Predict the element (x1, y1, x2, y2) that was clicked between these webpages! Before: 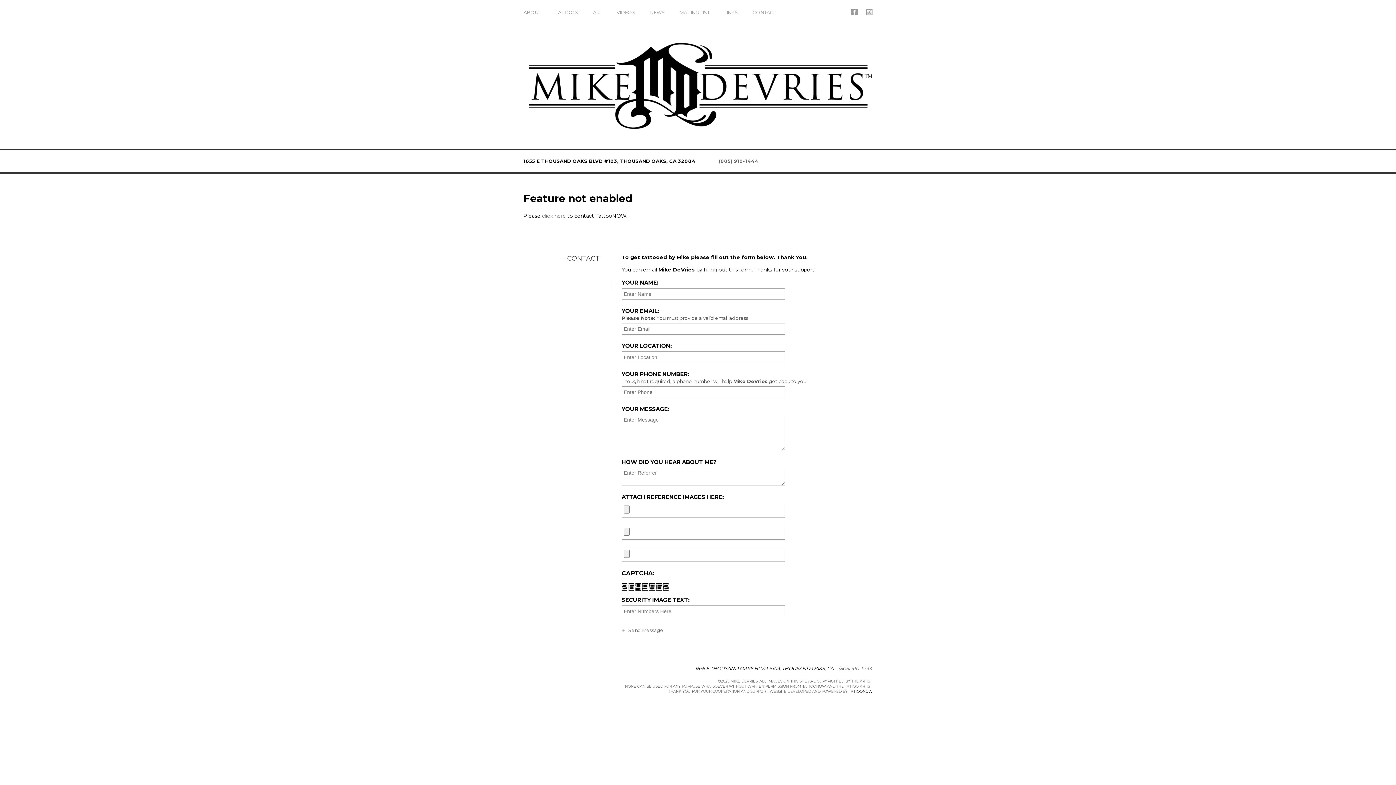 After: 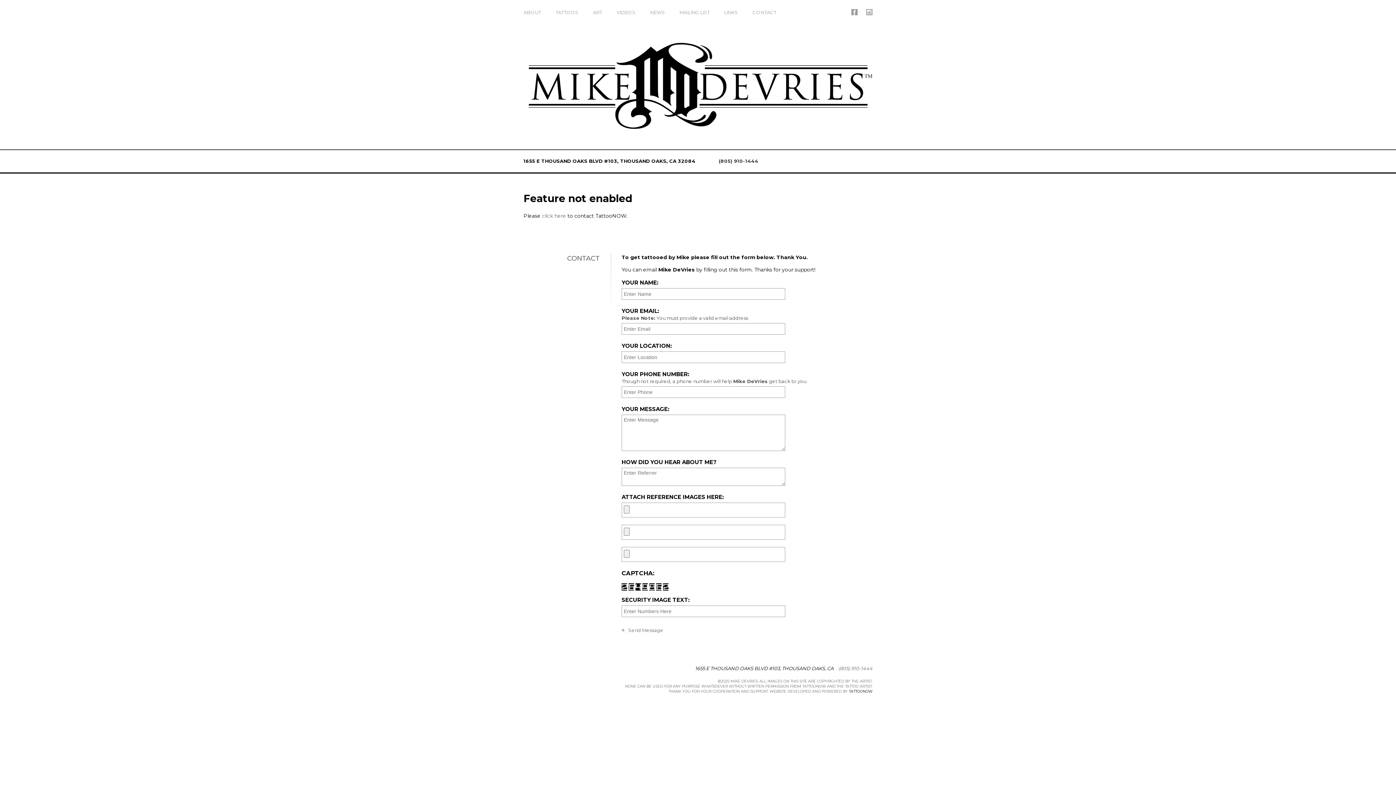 Action: label: (805) 910-1444 bbox: (718, 155, 758, 167)